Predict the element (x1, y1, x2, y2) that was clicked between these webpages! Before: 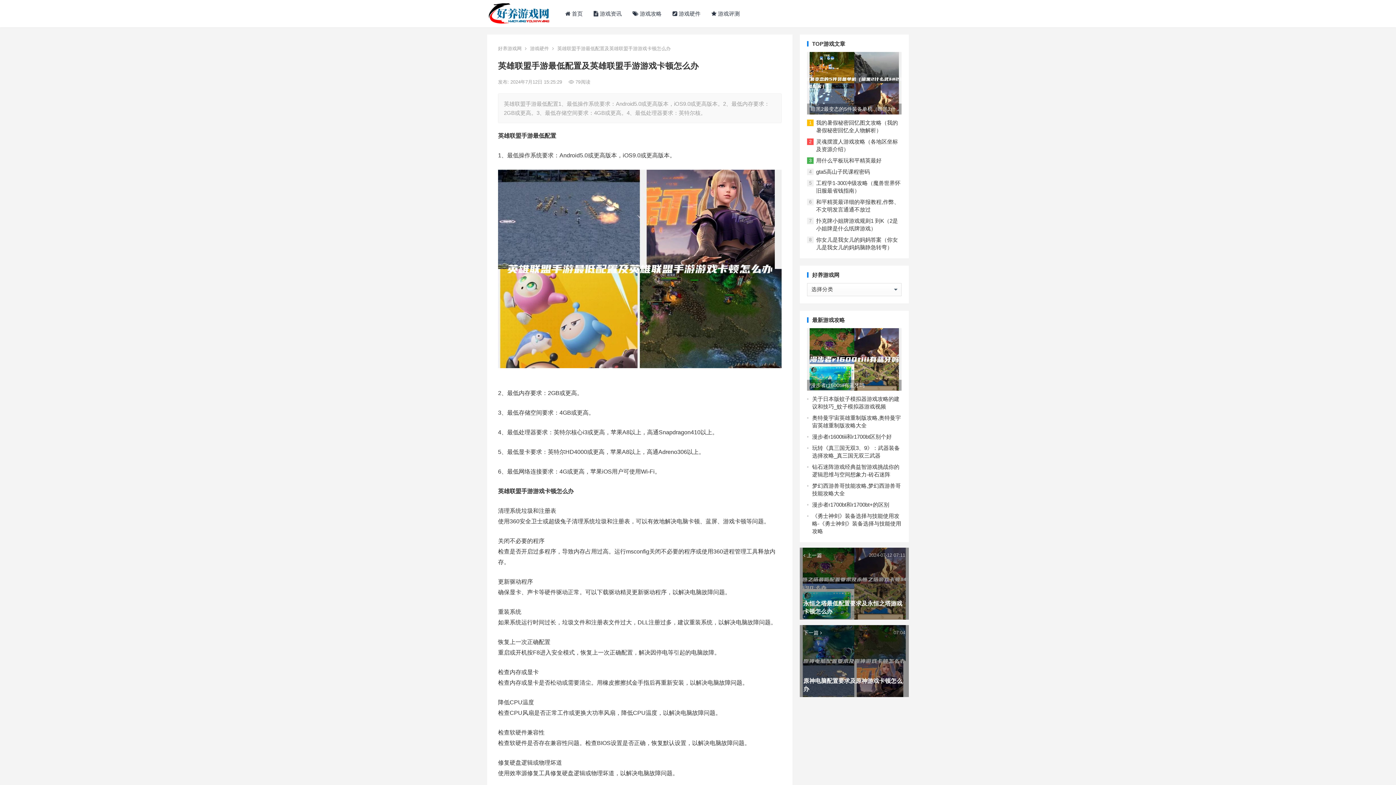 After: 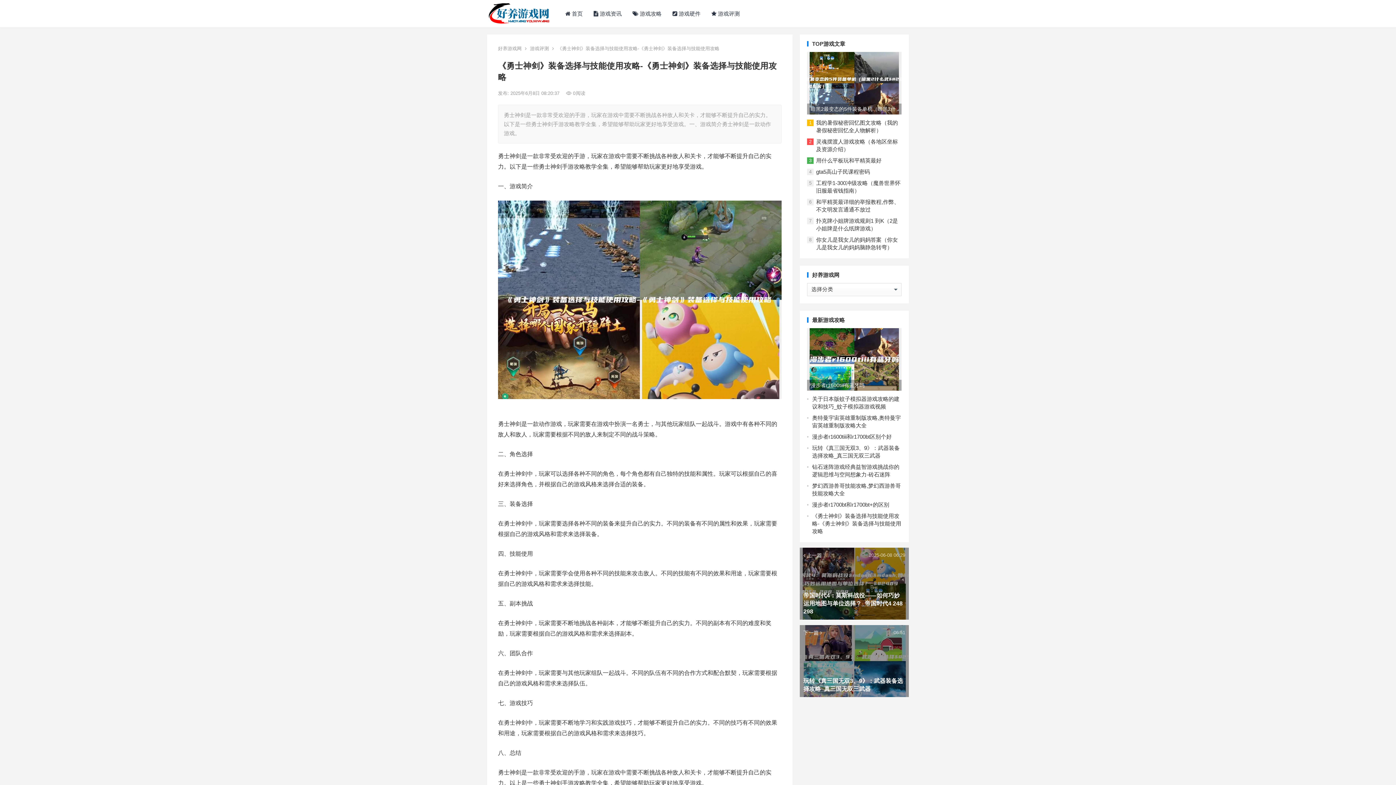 Action: bbox: (812, 512, 901, 534) label: 《勇士神剑》装备选择与技能使用攻略-《勇士神剑》装备选择与技能使用攻略